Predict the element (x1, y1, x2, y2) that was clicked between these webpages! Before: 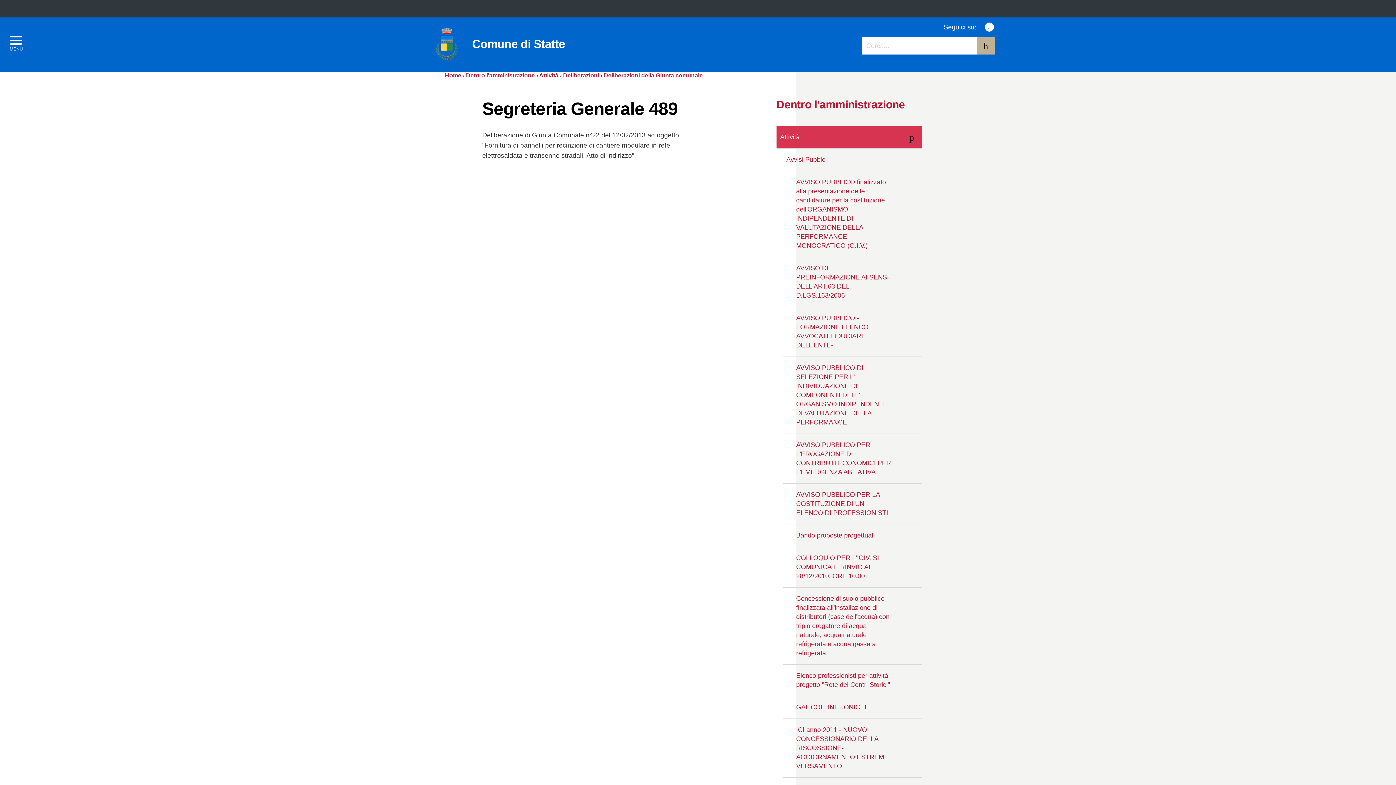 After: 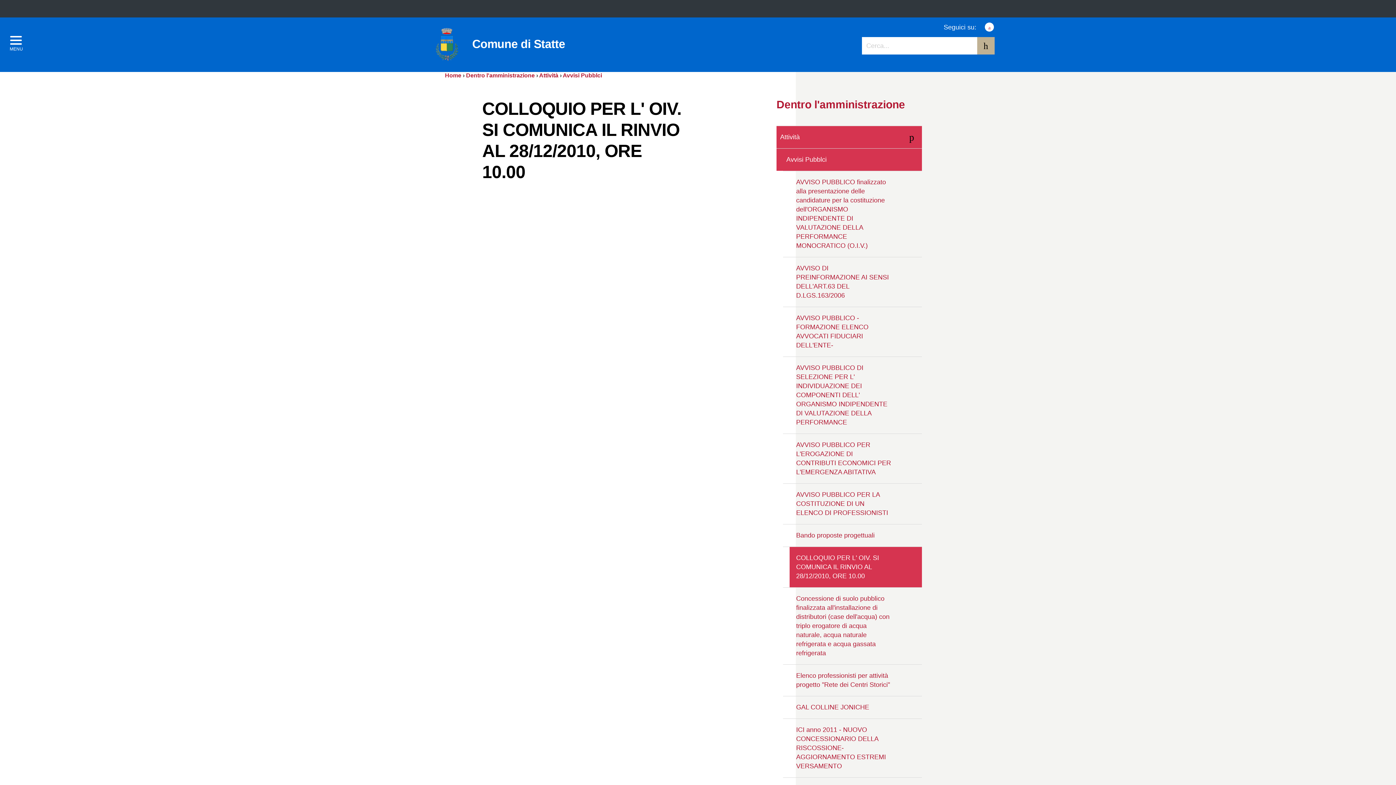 Action: label: COLLOQUIO PER L' OIV. SI COMUNICA IL RINVIO AL 28/12/2010, ORE 10.00 bbox: (789, 547, 922, 587)